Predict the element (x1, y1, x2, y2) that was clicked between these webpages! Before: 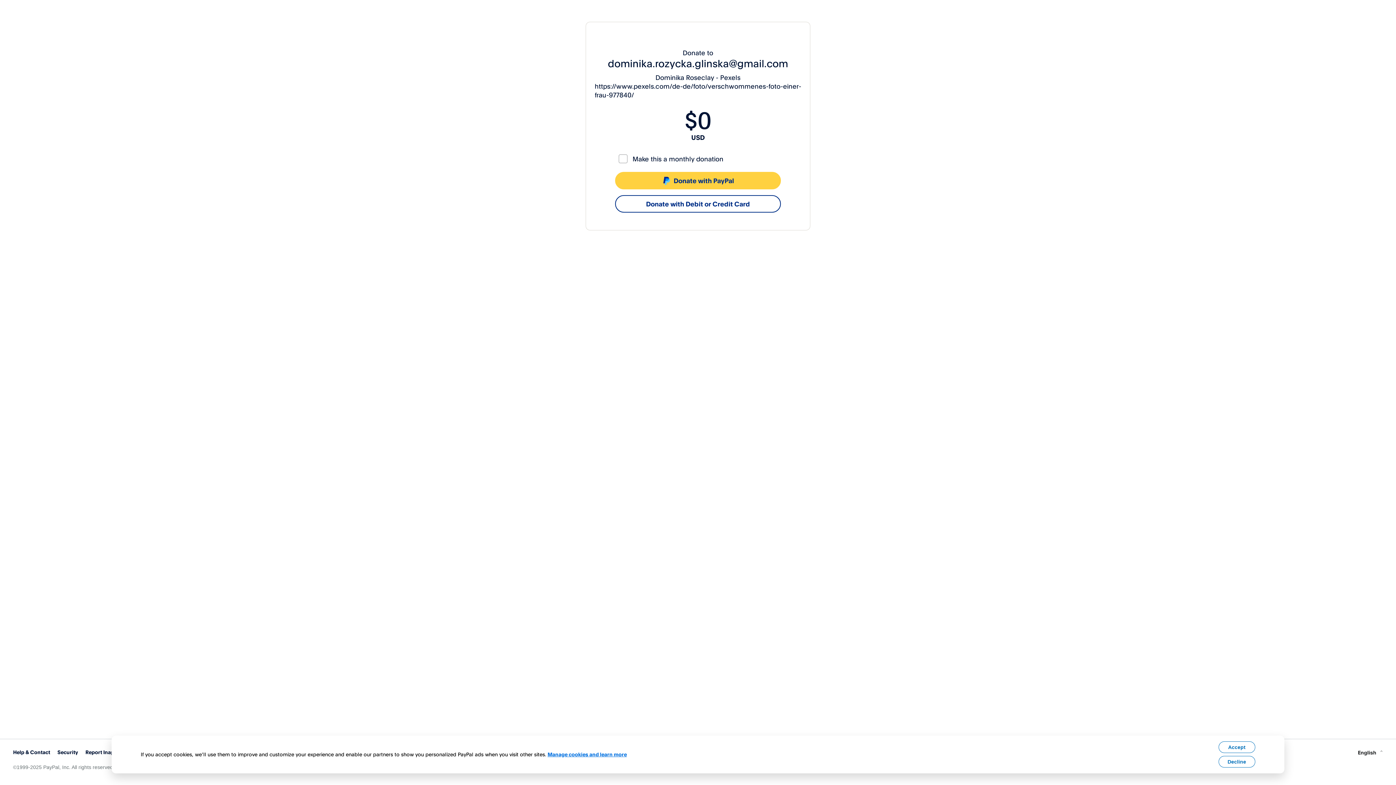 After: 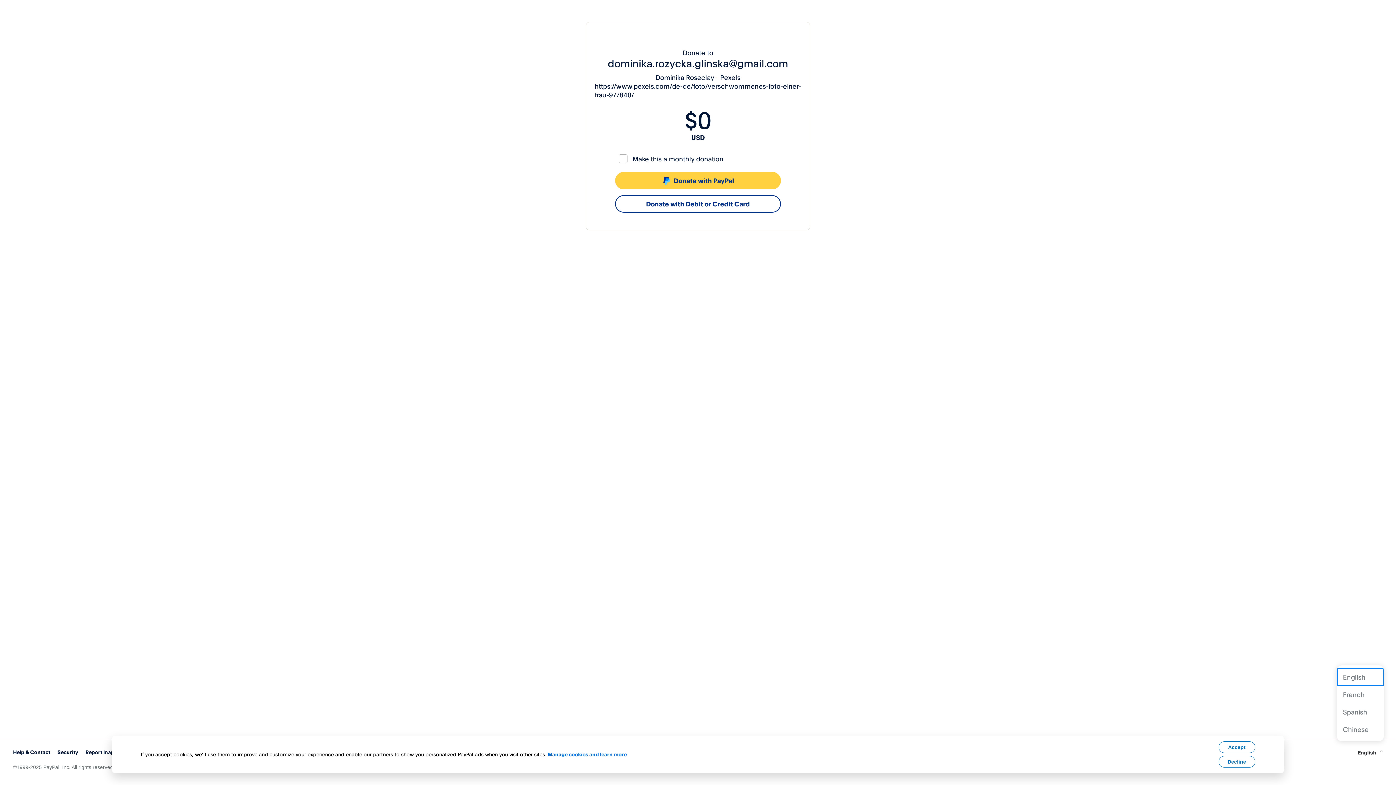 Action: label: English bbox: (1358, 748, 1383, 756)